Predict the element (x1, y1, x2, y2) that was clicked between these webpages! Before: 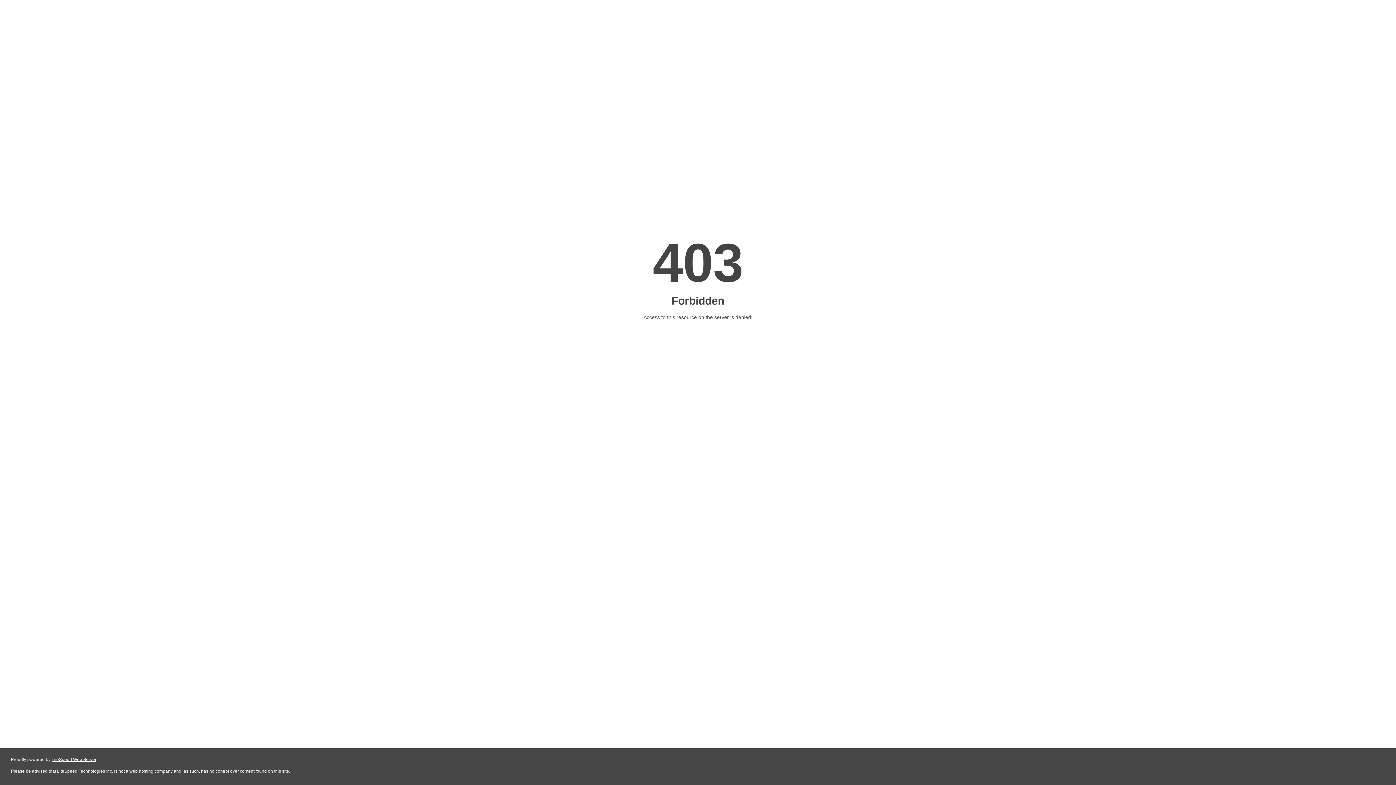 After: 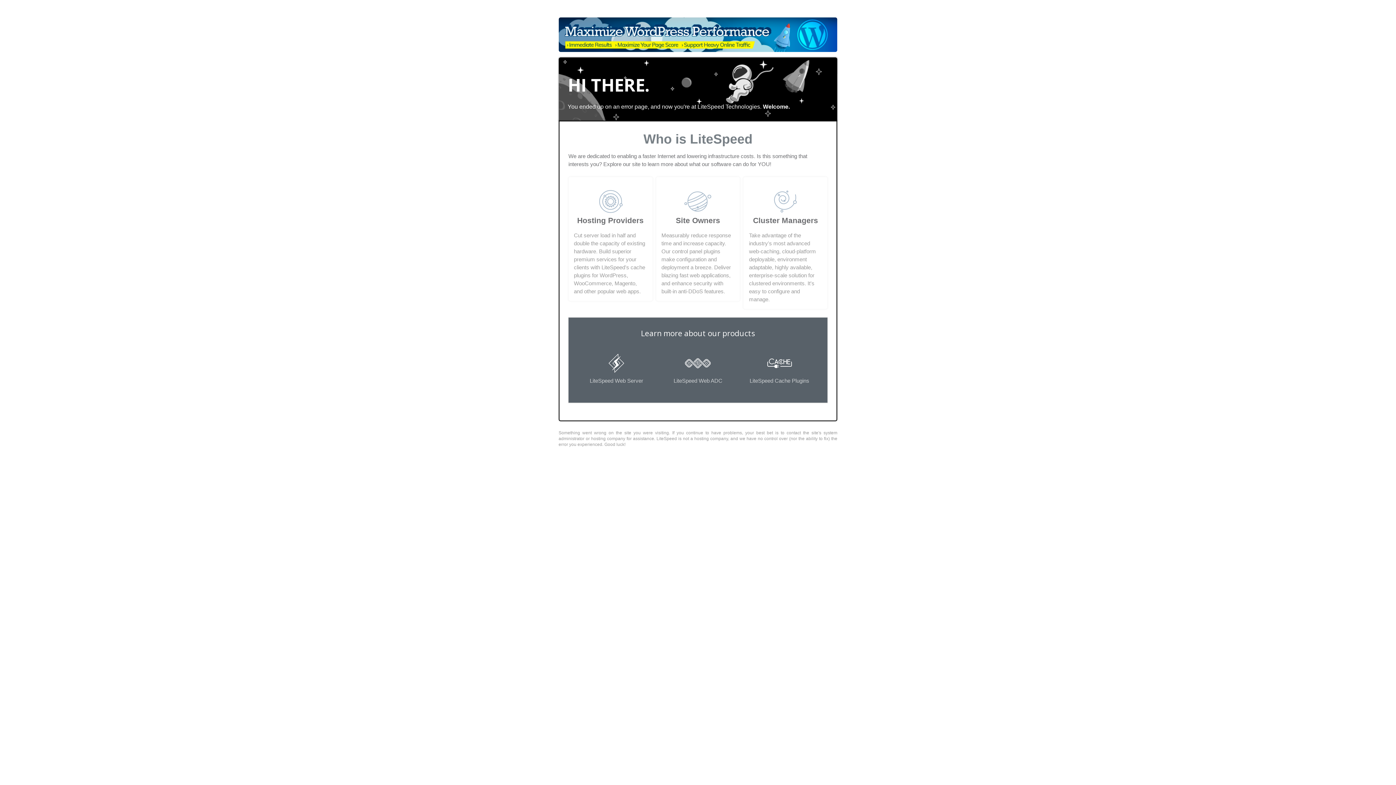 Action: label: LiteSpeed Web Server bbox: (51, 757, 96, 762)